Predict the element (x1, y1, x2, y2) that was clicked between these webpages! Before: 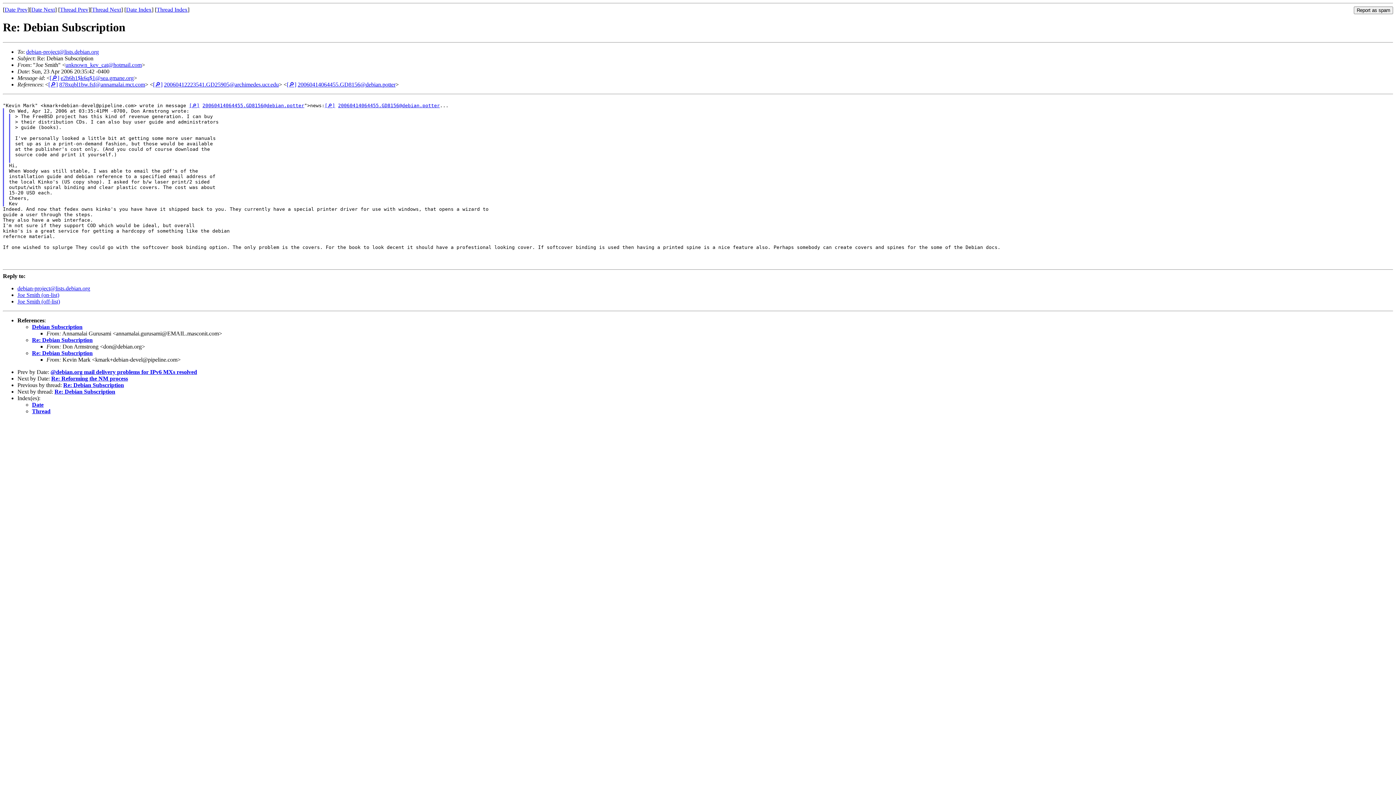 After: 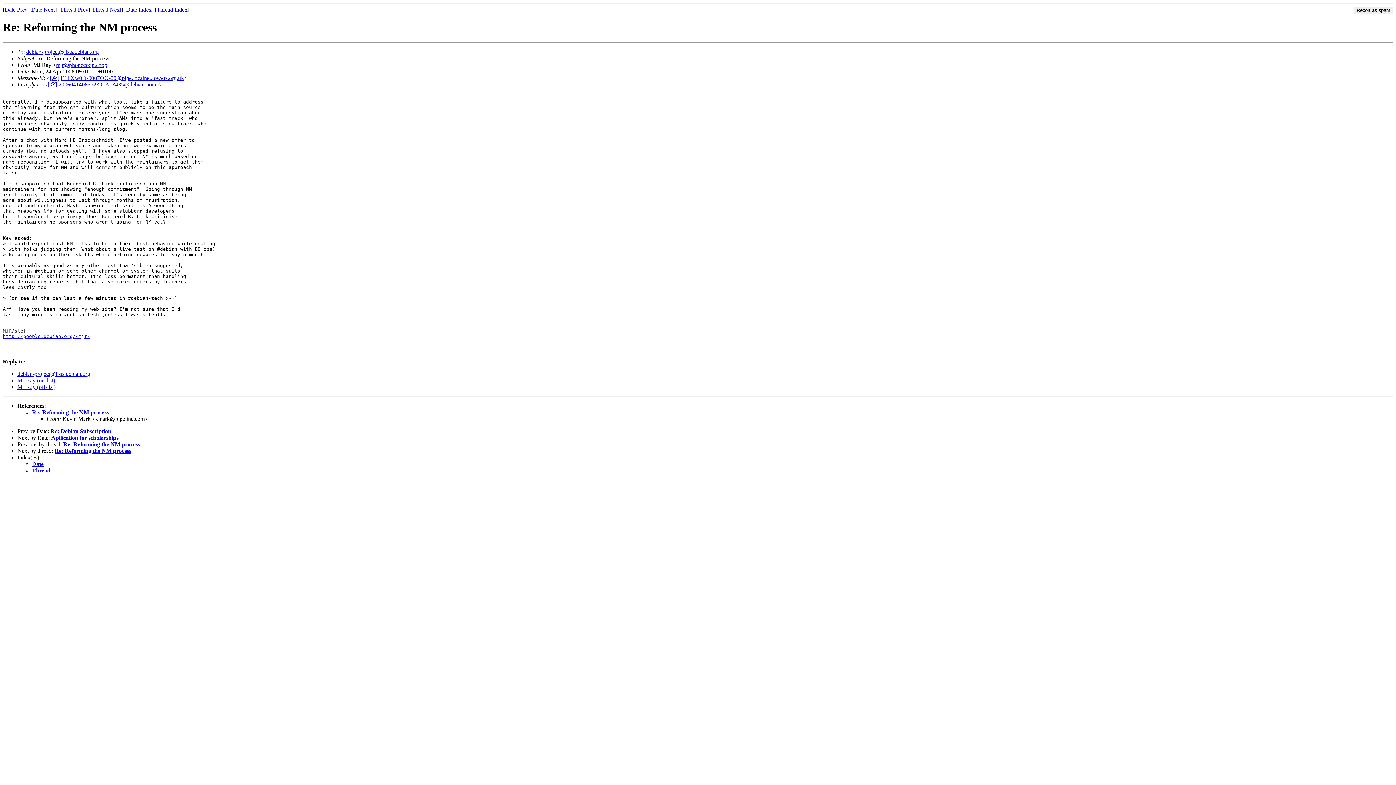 Action: bbox: (31, 6, 54, 12) label: Date Next